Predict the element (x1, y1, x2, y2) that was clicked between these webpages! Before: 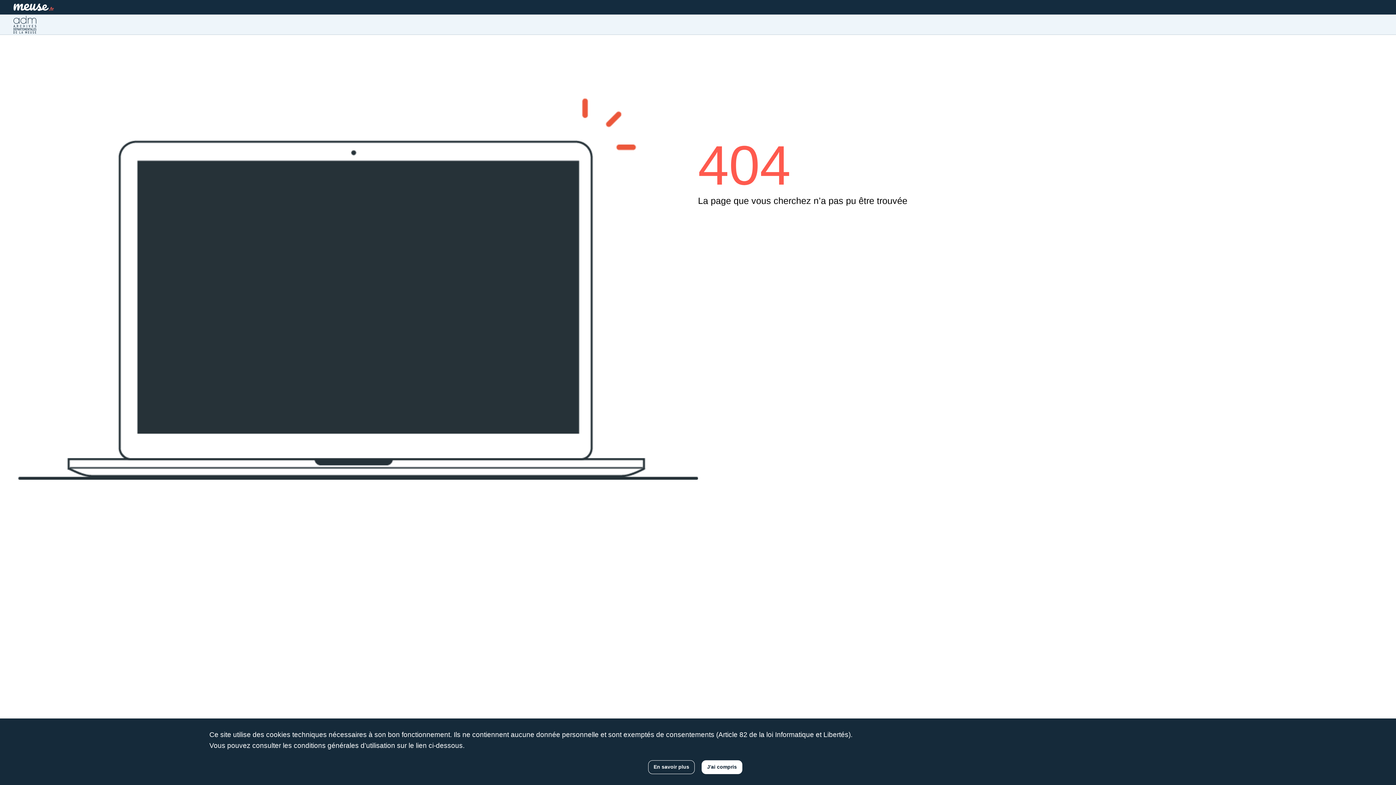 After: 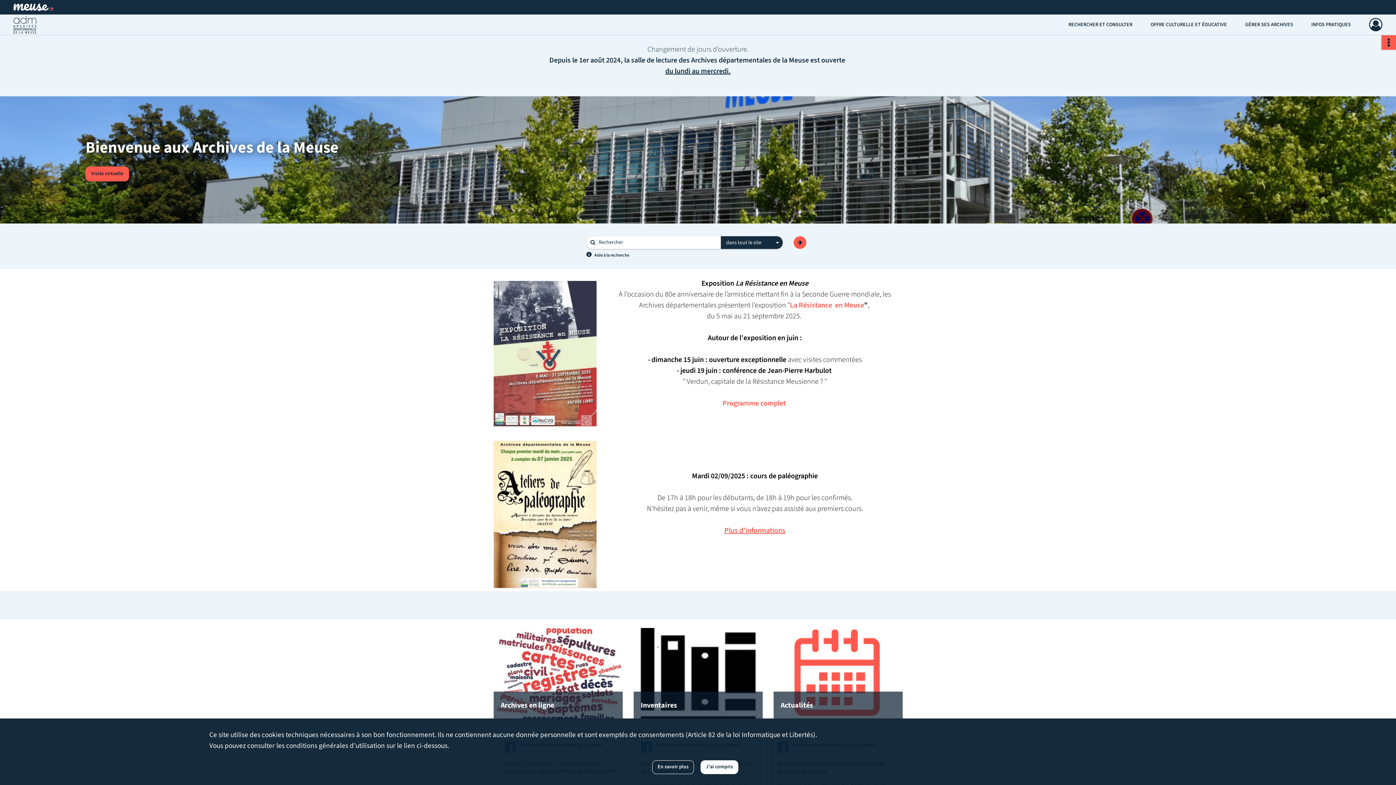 Action: label: Archives de la Meuse bbox: (13, 14, 36, 34)